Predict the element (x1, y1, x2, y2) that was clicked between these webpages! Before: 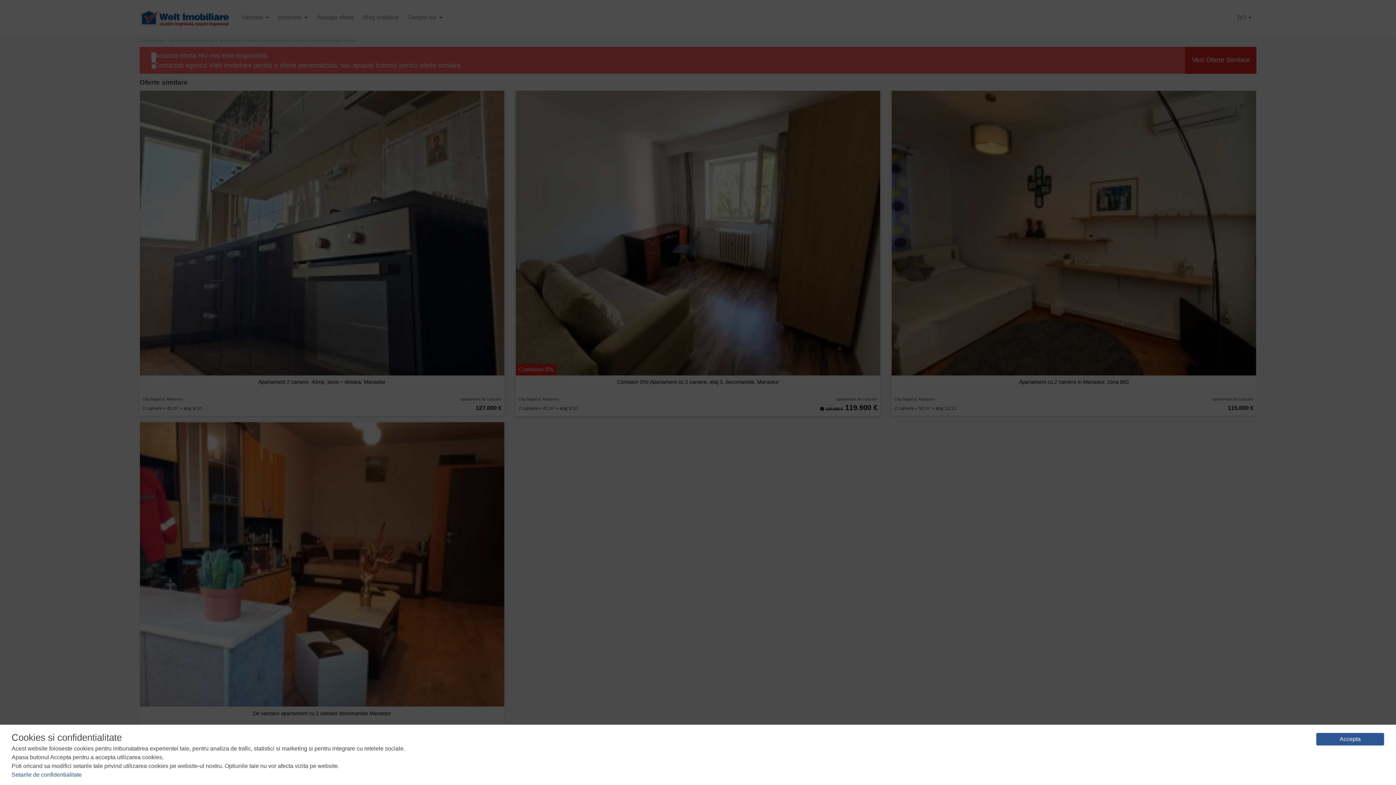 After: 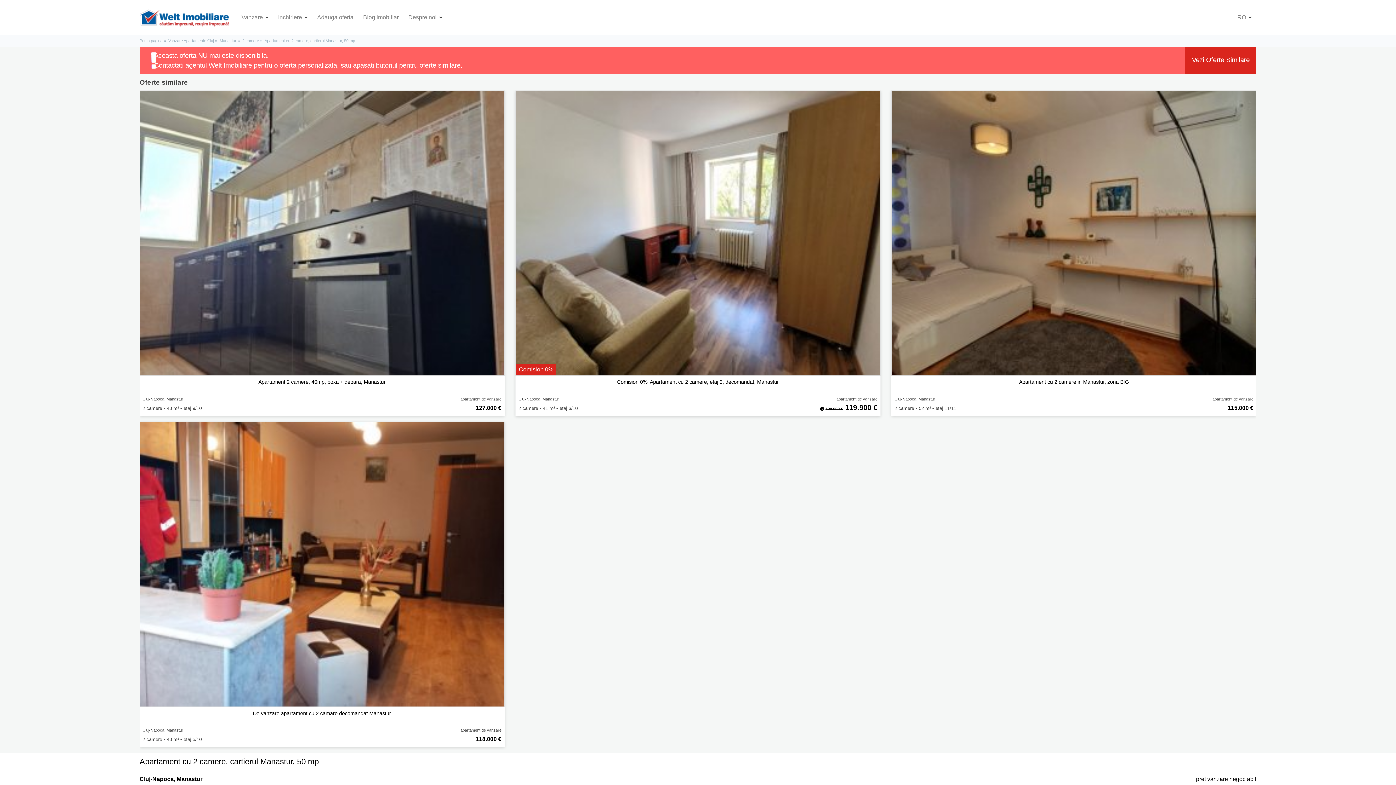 Action: label: Accepta bbox: (1316, 733, 1384, 746)